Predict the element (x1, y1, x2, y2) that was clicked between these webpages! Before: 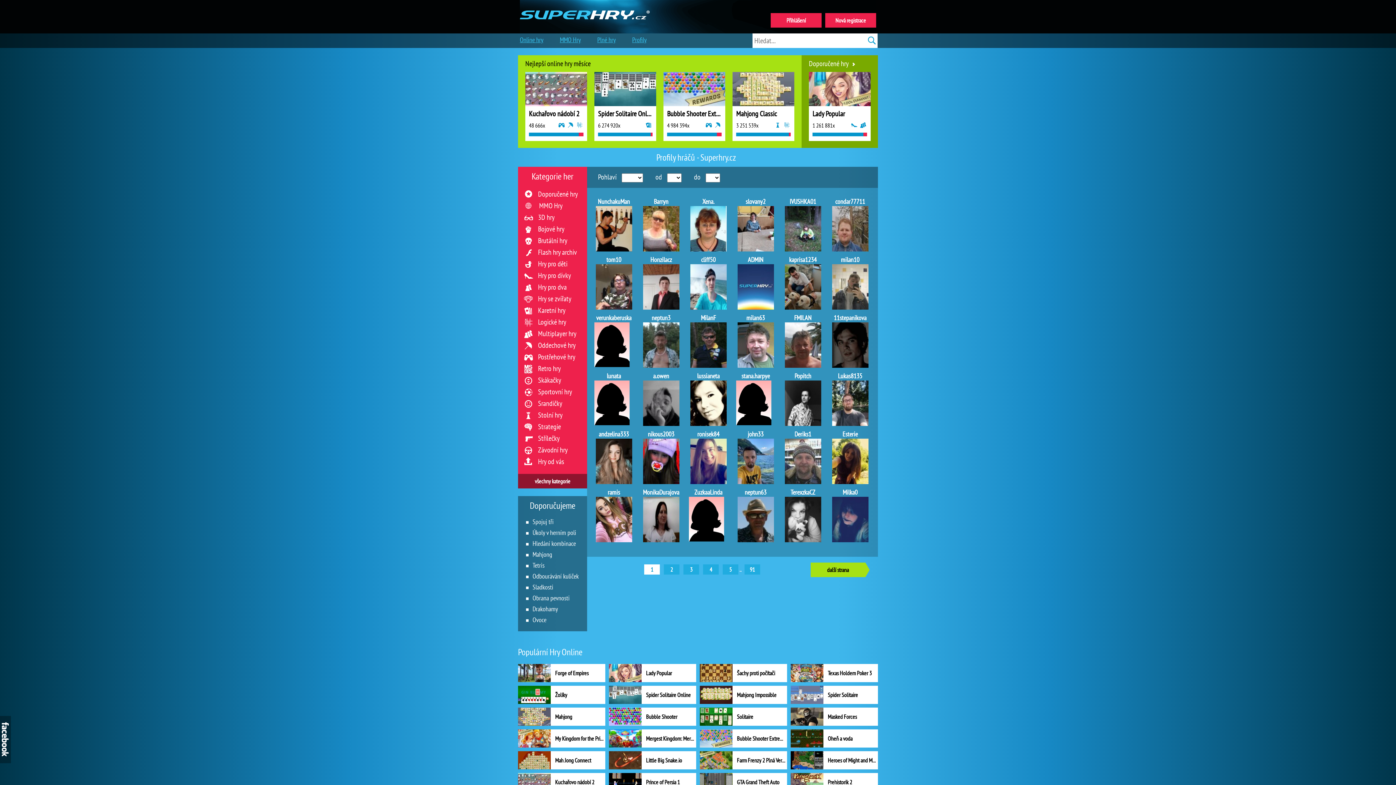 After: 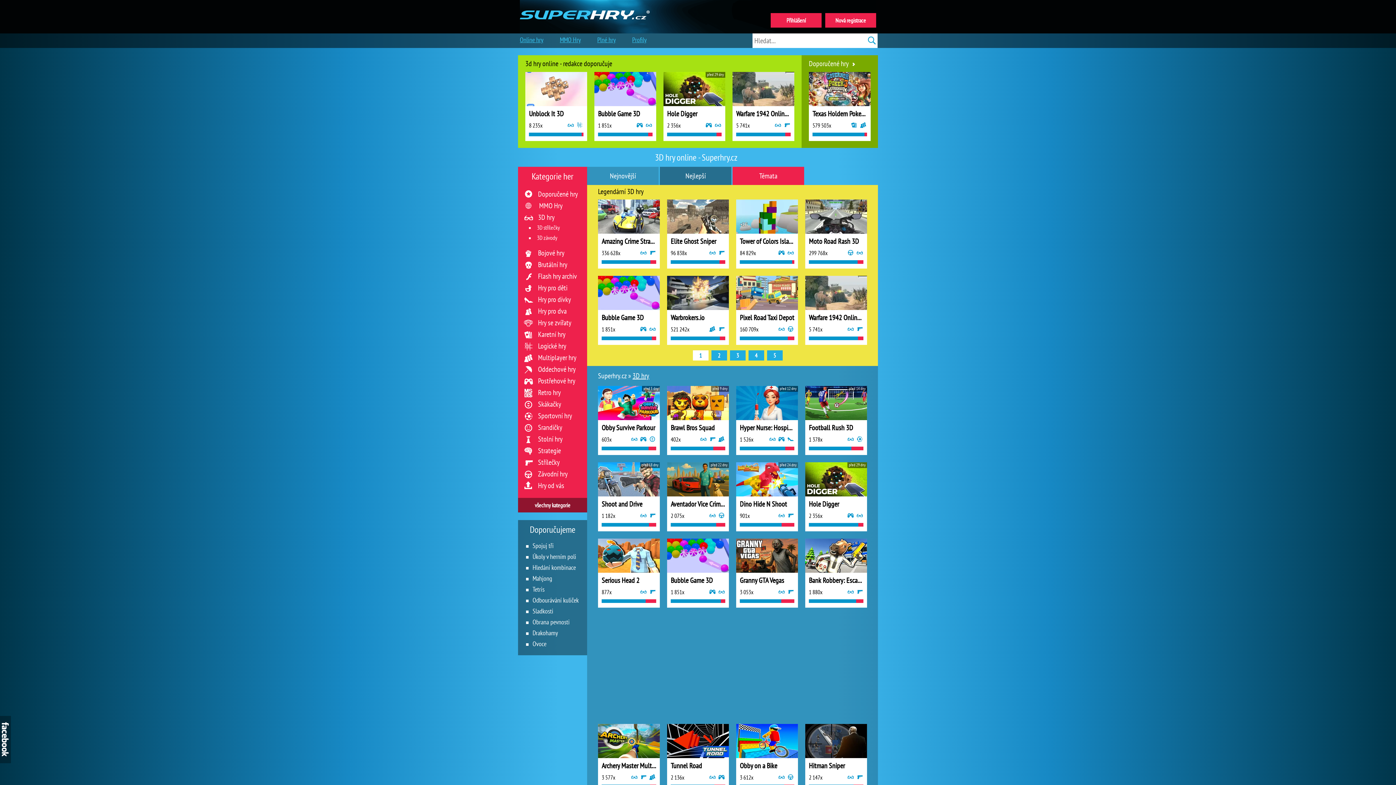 Action: bbox: (538, 212, 554, 222) label: 3D hry